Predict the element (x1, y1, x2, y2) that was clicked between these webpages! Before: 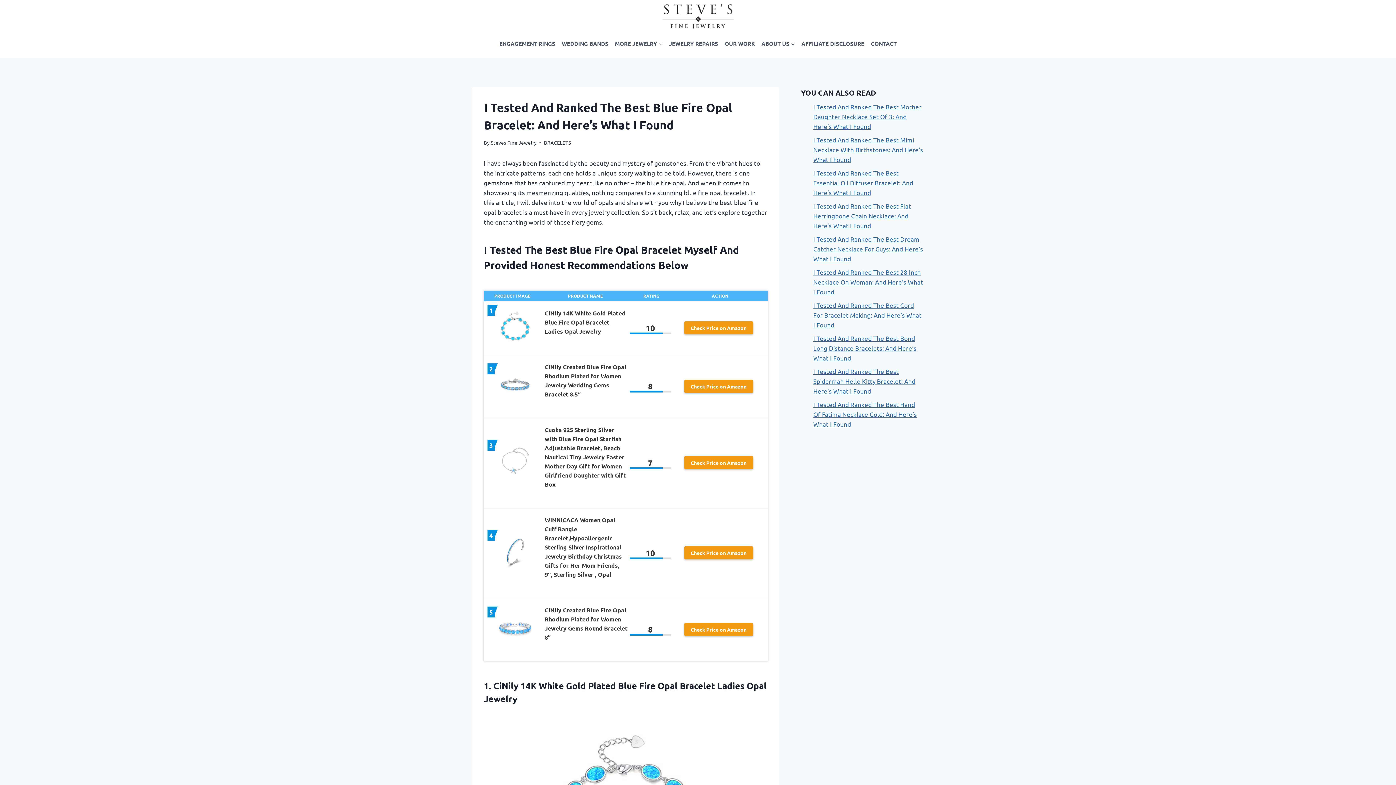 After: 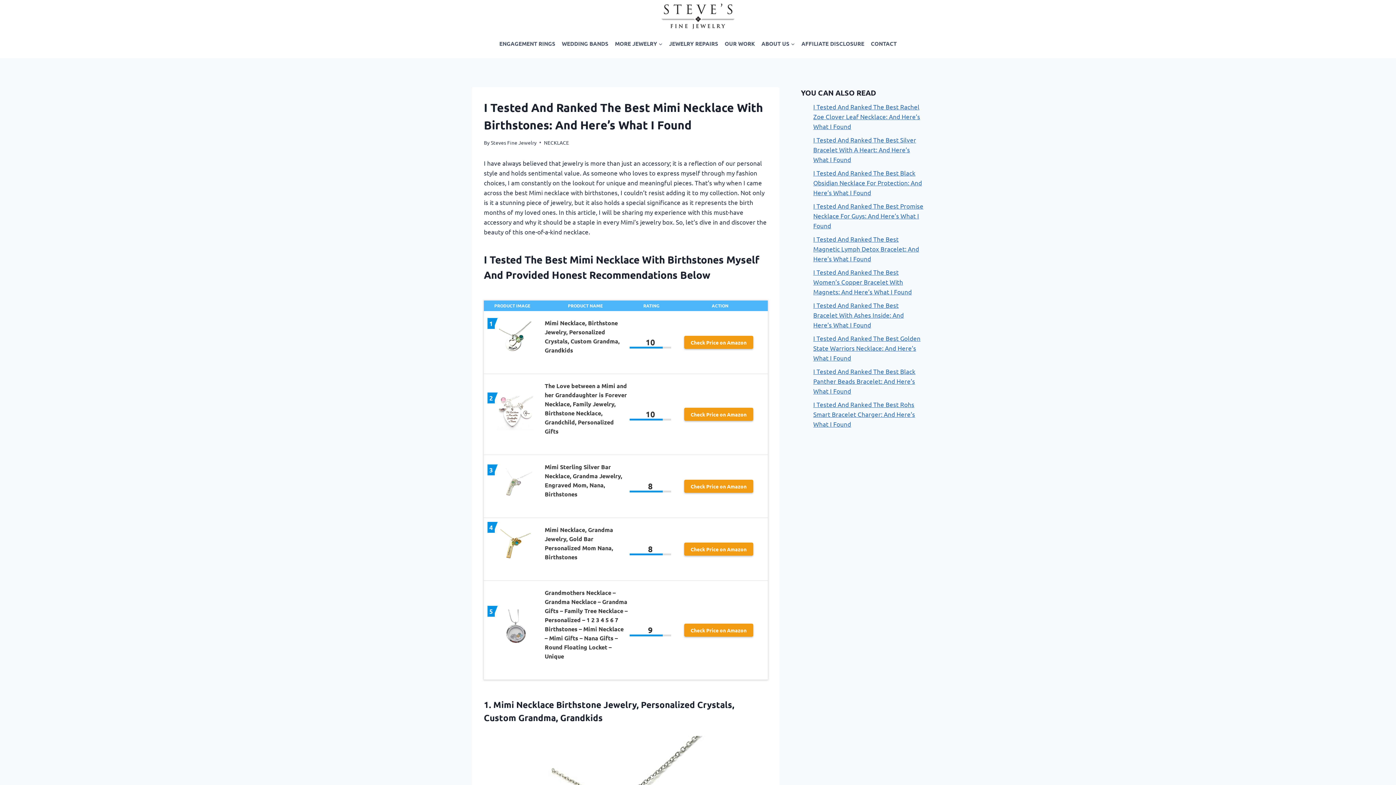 Action: bbox: (813, 136, 923, 163) label: I Tested And Ranked The Best Mimi Necklace With Birthstones: And Here’s What I Found